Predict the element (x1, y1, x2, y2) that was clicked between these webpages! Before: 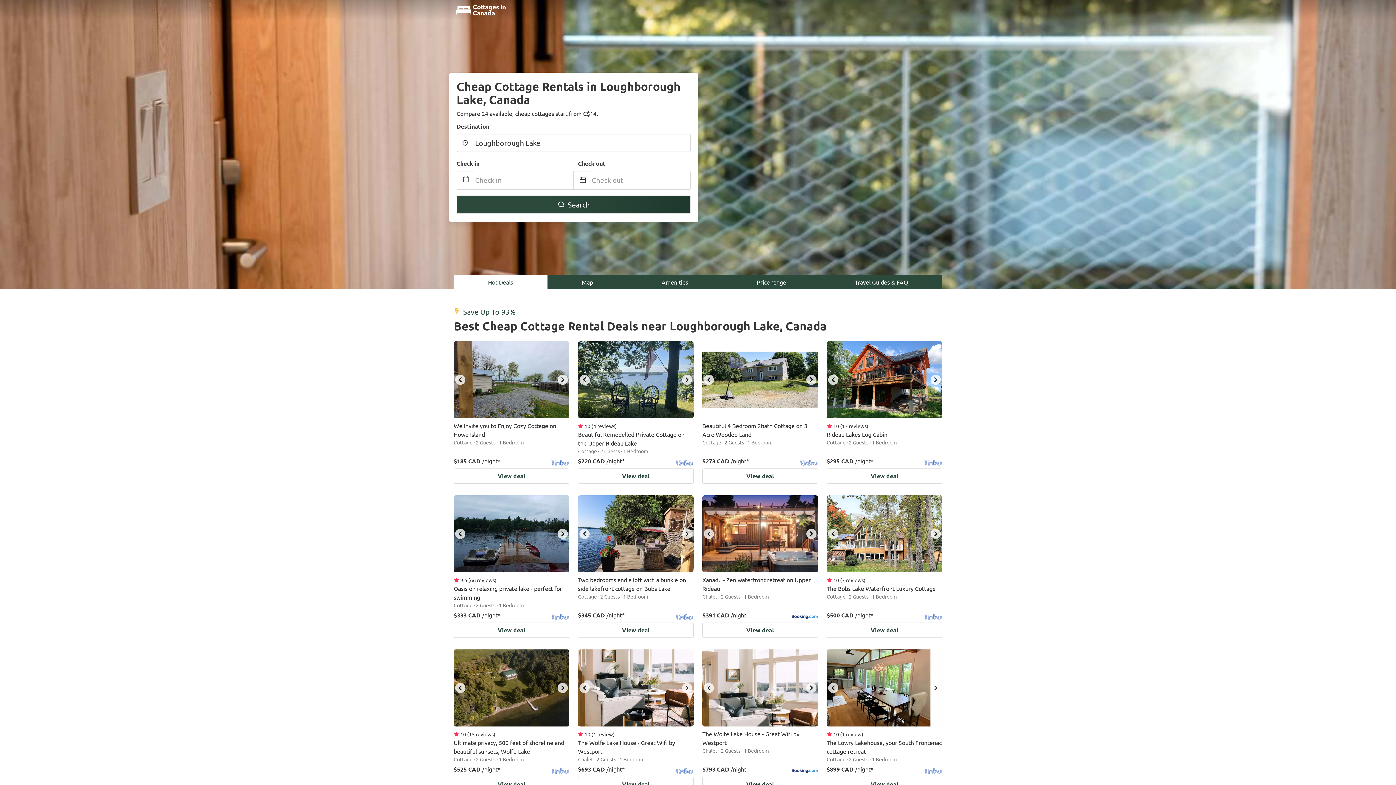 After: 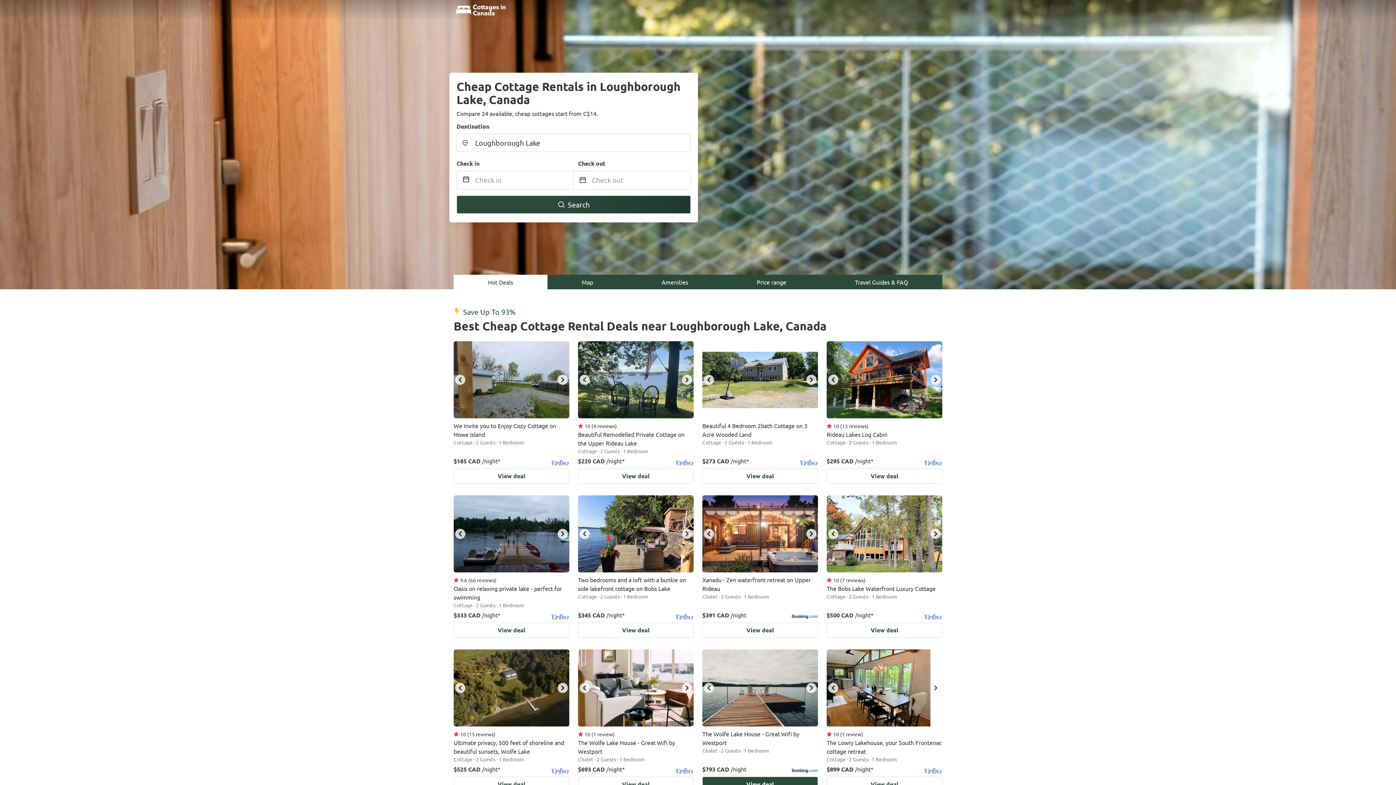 Action: bbox: (806, 683, 816, 693) label: next